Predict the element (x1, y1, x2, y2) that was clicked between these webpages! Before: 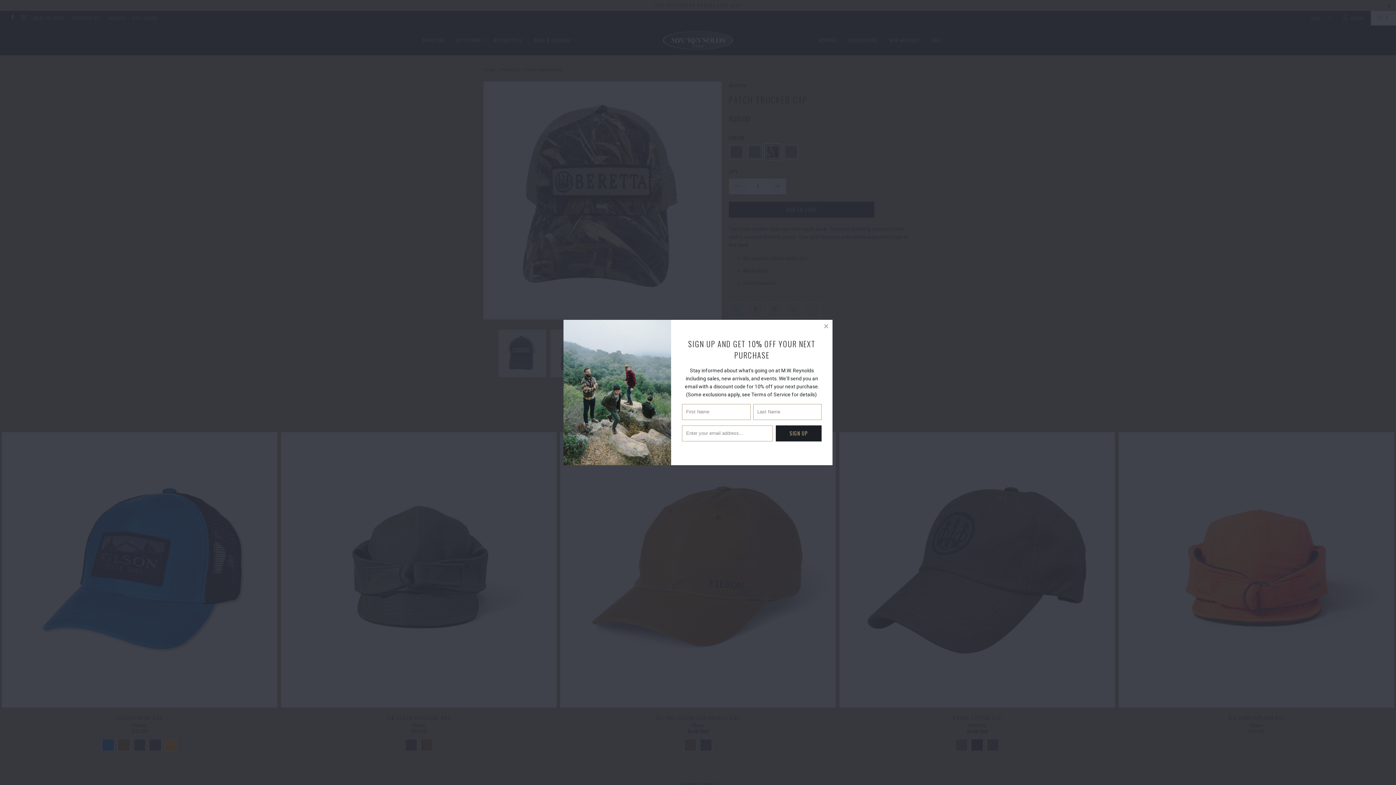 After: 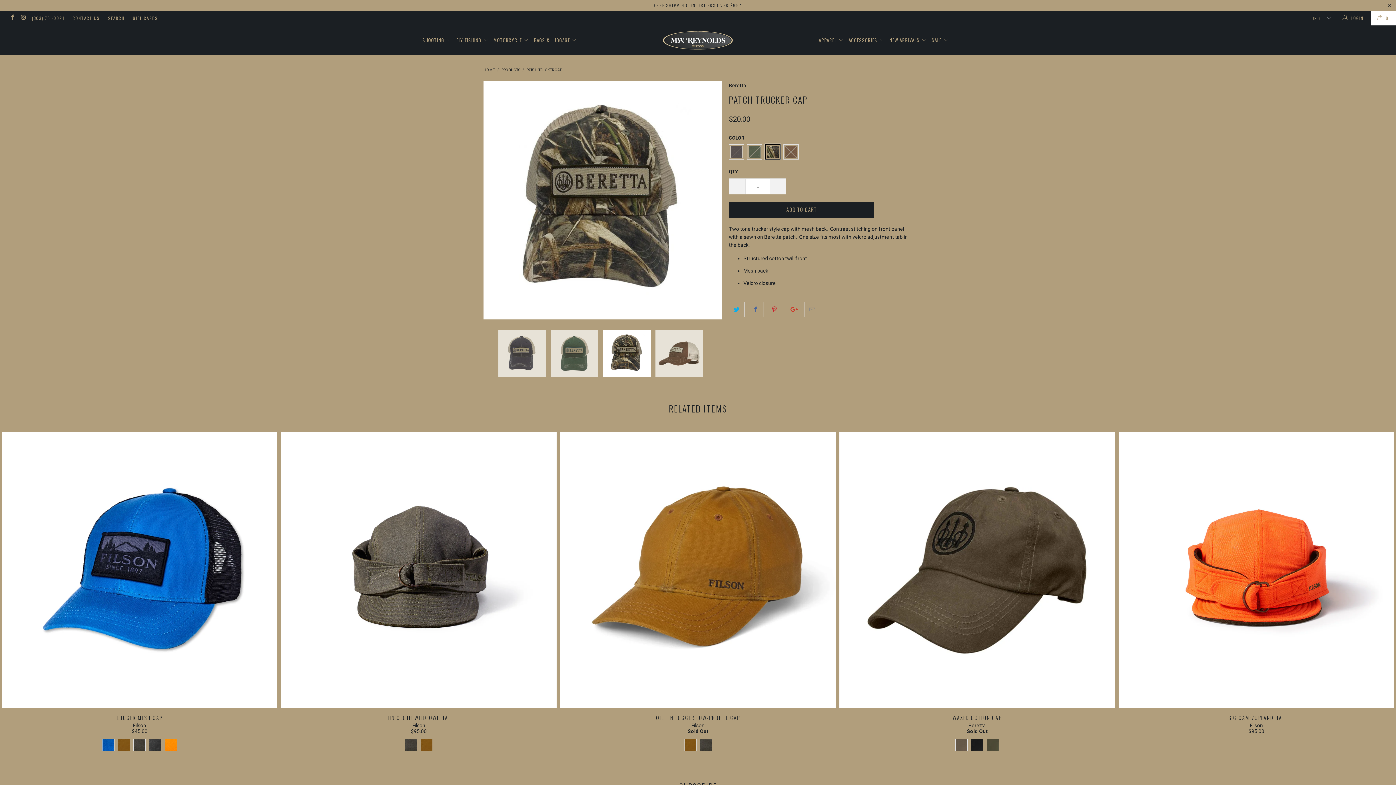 Action: bbox: (820, 319, 832, 332)